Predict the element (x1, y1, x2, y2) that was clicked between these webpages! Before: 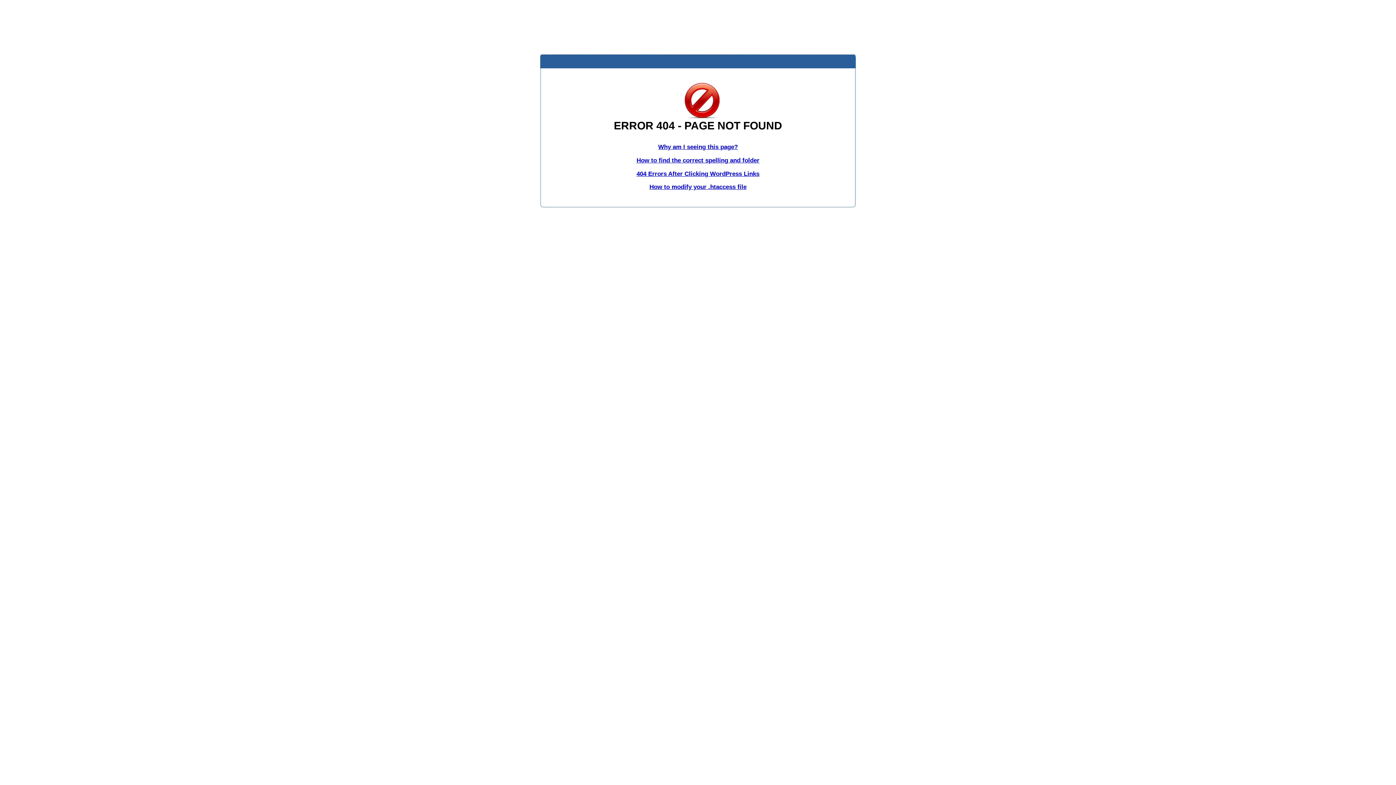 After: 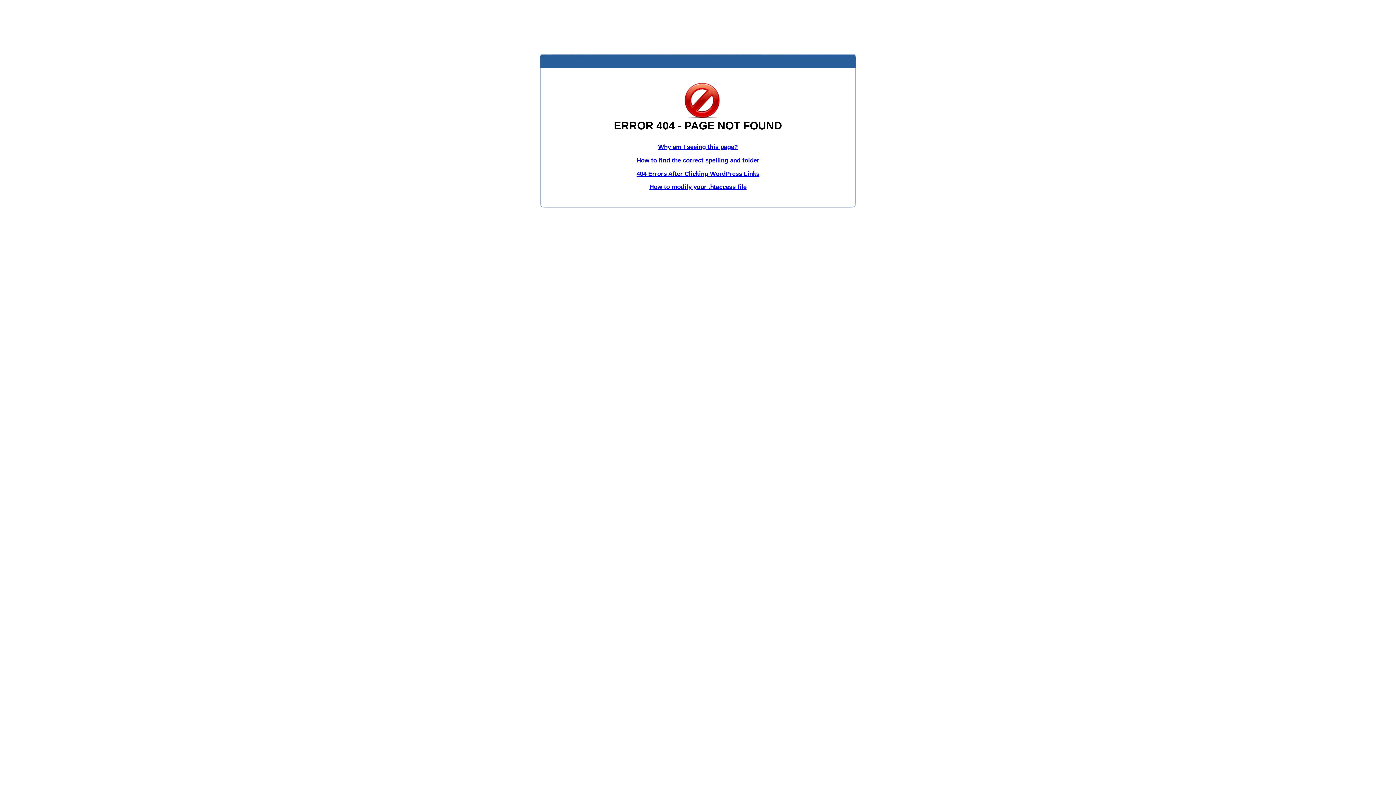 Action: label: Why am I seeing this page? bbox: (658, 143, 738, 150)